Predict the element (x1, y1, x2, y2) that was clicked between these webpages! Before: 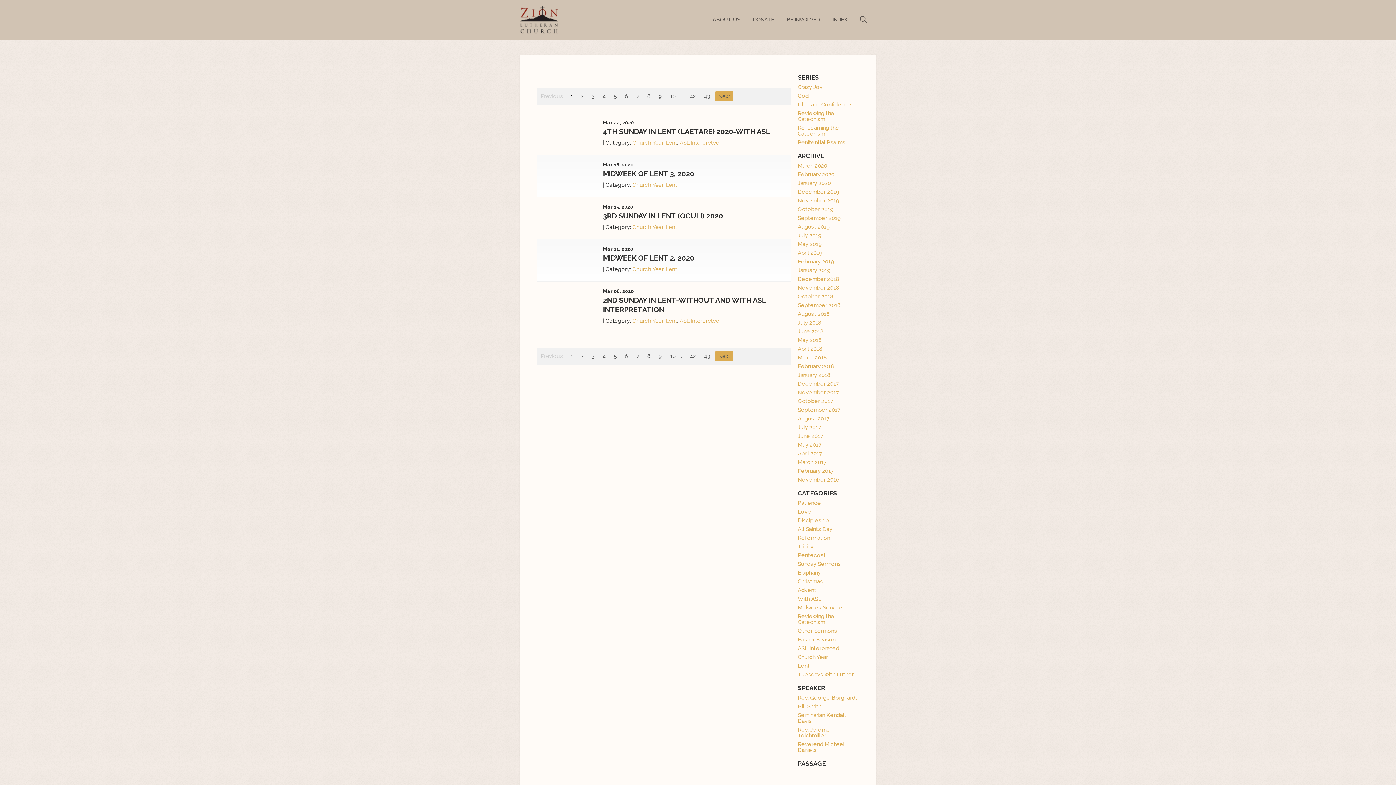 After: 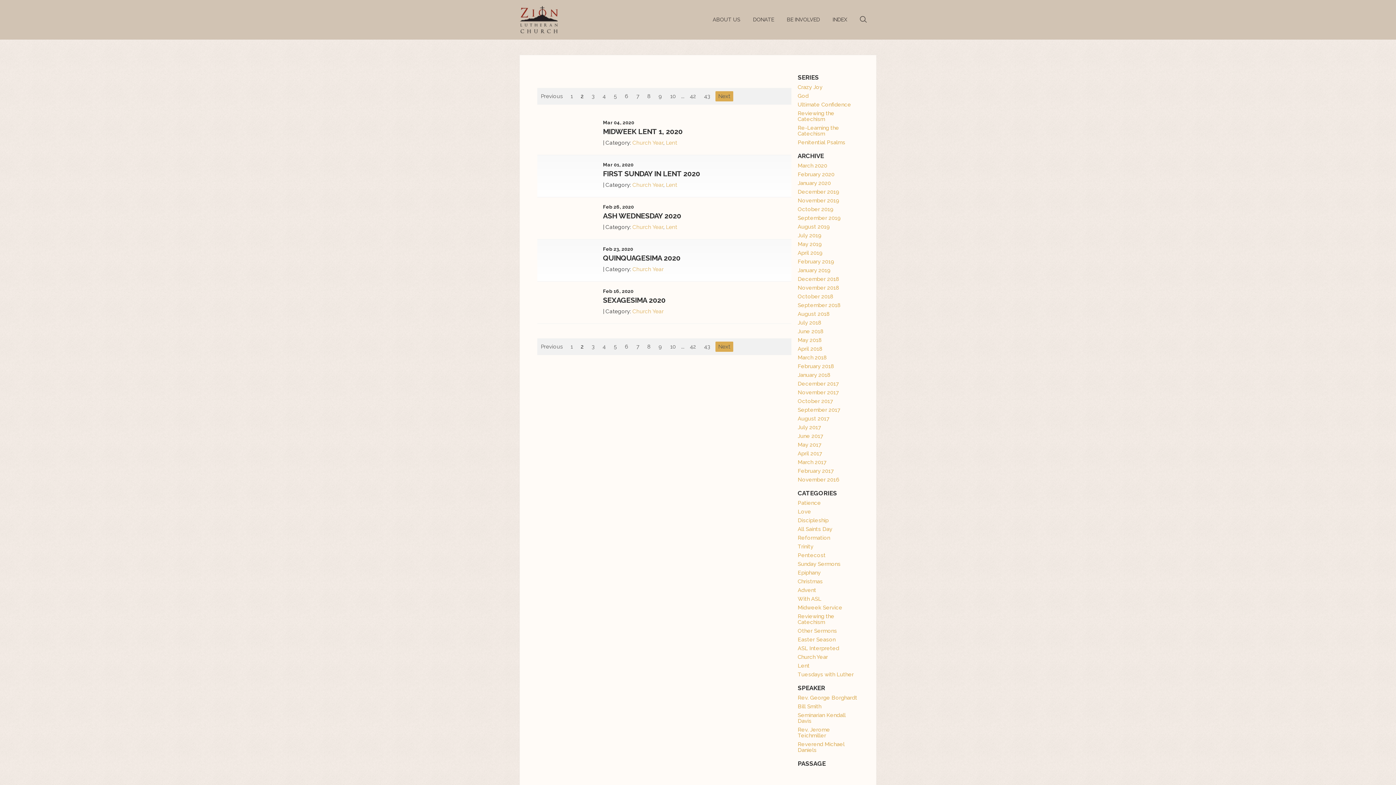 Action: bbox: (715, 91, 733, 101) label: Next